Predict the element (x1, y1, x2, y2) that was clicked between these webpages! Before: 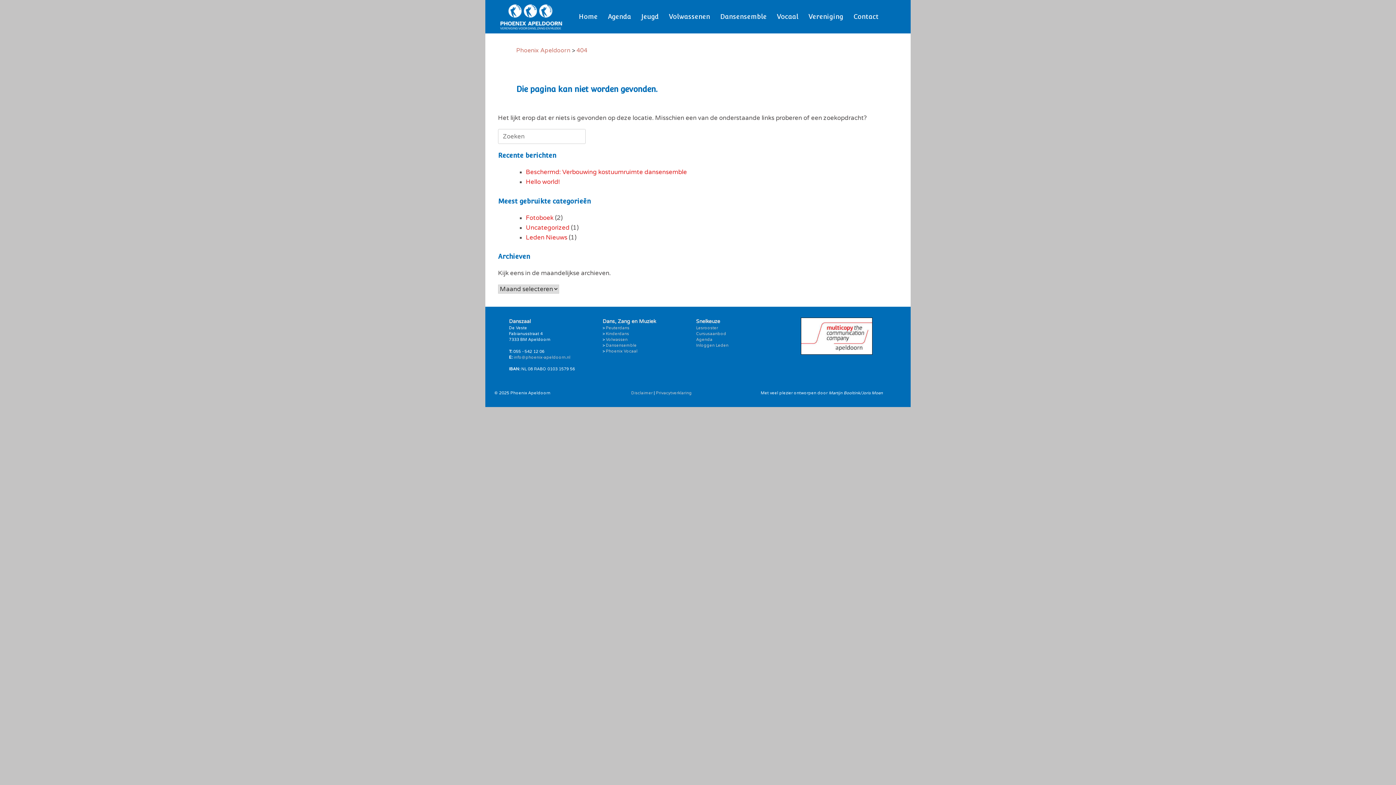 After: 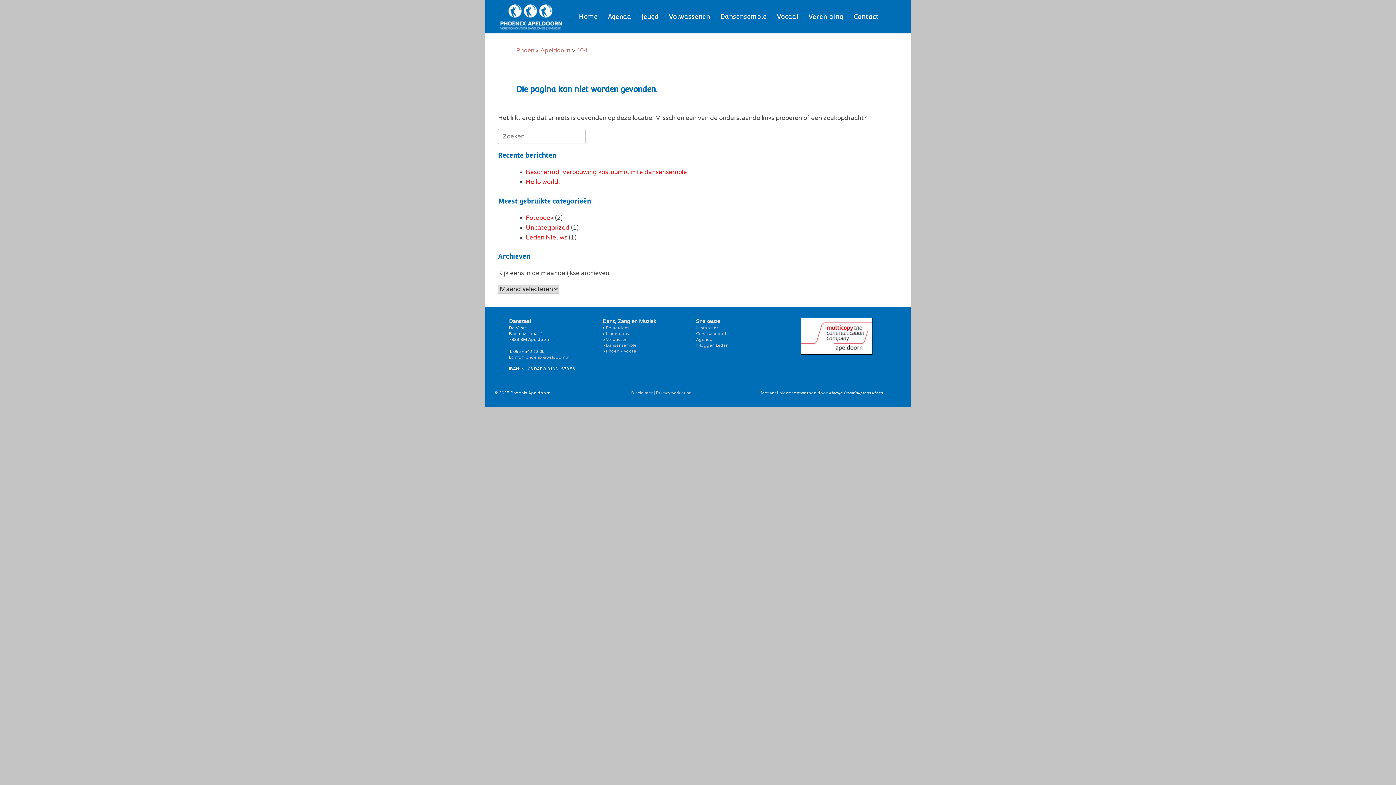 Action: bbox: (513, 355, 570, 359) label: info@phoenix-apeldoorn.nl